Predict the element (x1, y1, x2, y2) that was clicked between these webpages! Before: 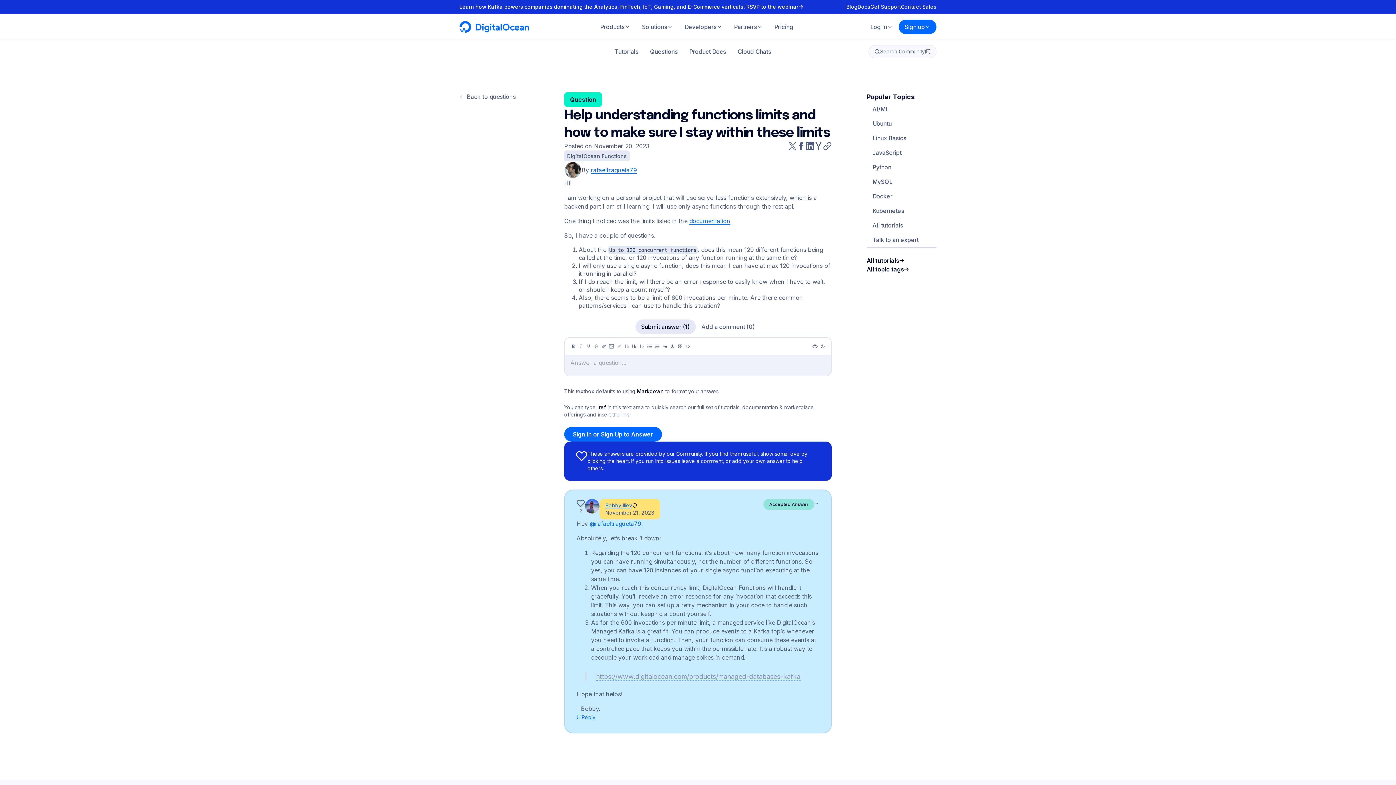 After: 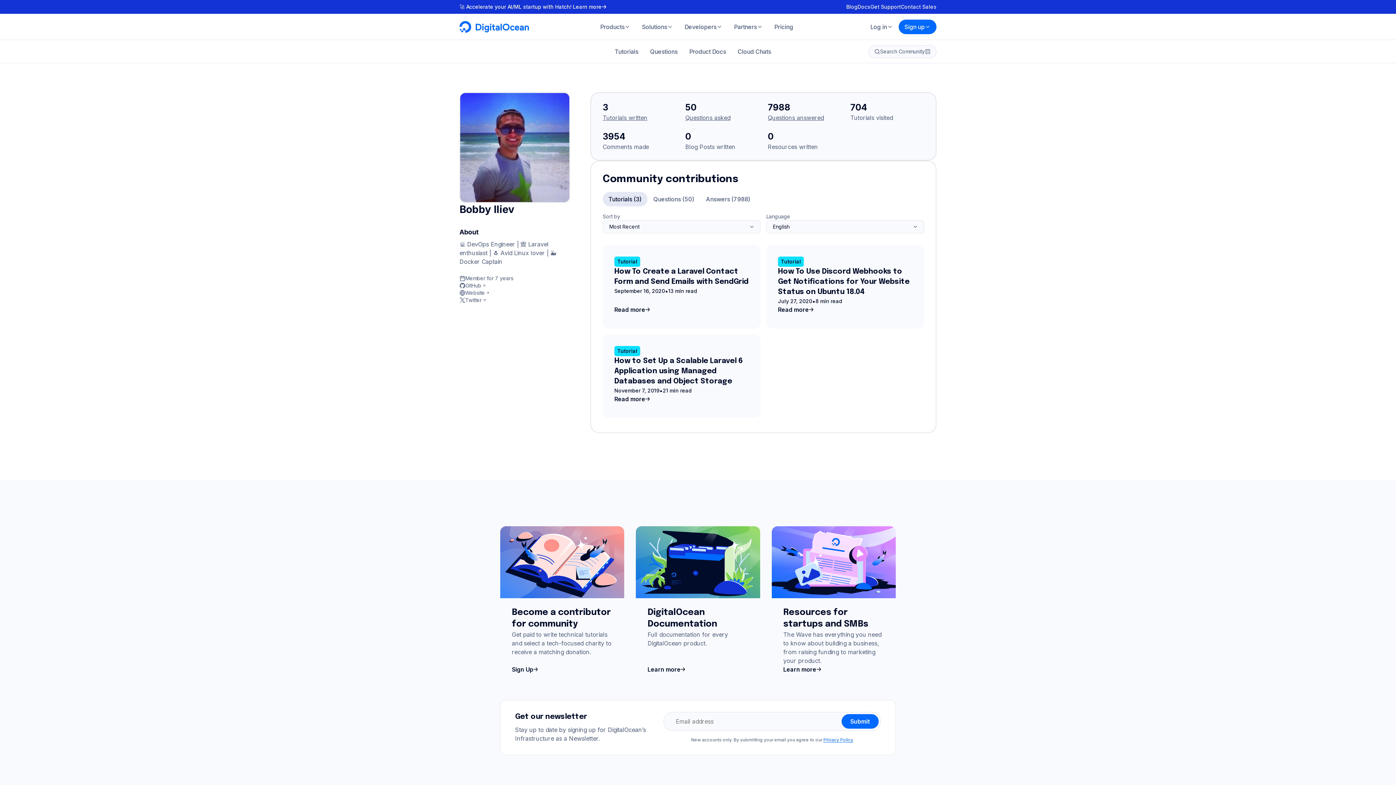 Action: bbox: (605, 502, 632, 508) label: Bobby Iliev